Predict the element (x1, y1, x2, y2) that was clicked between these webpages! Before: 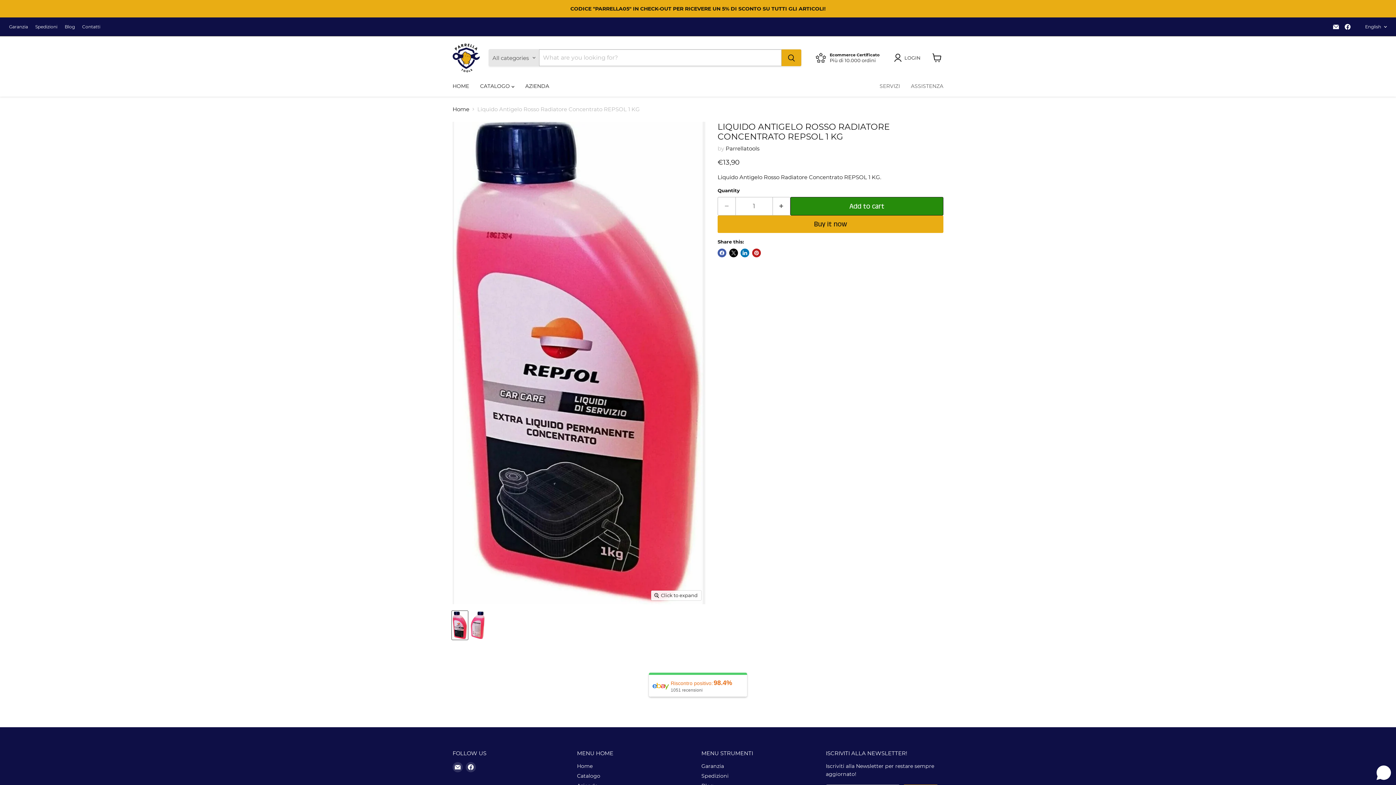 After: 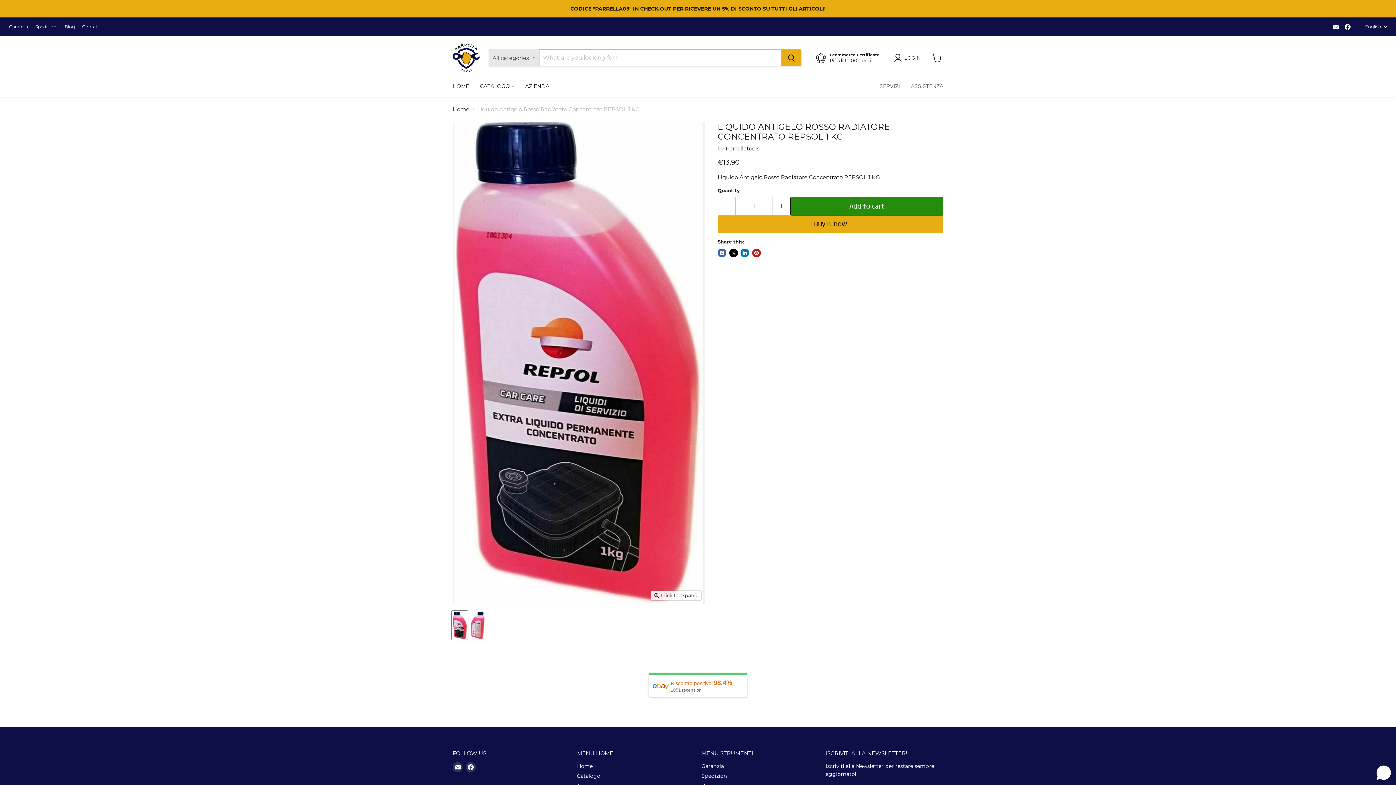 Action: bbox: (1375, 764, 1392, 781) label: Send a message via WhatsApp